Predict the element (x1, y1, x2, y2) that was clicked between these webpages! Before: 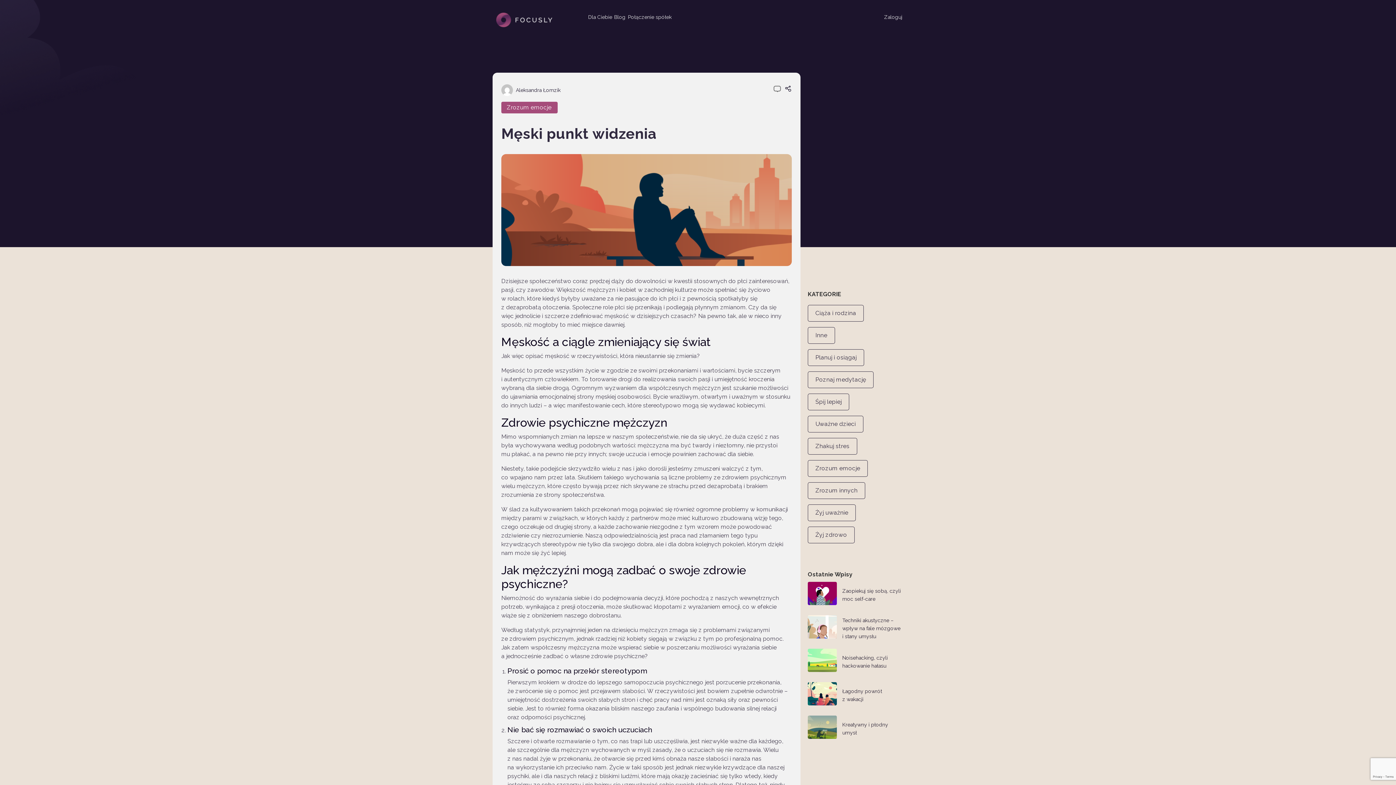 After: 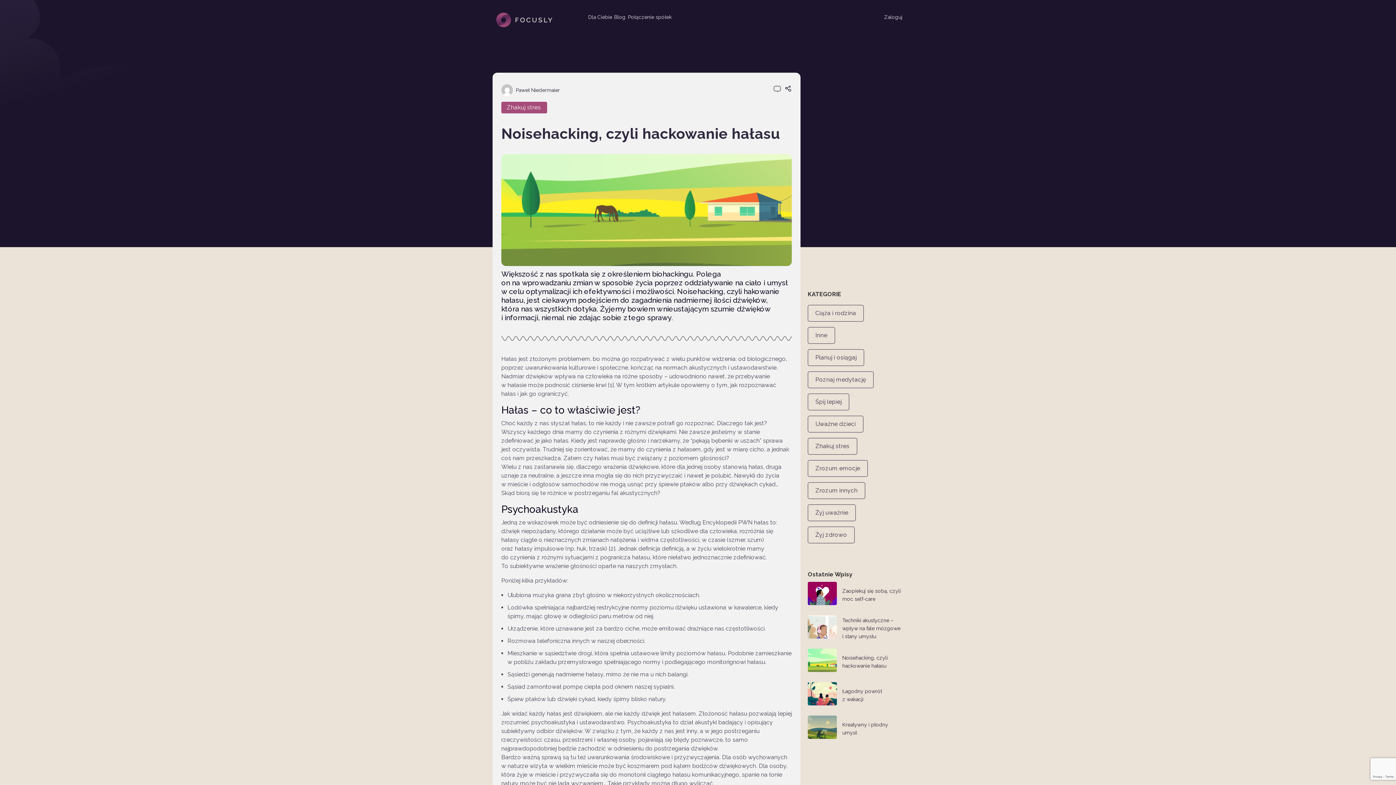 Action: bbox: (842, 654, 902, 670) label: Noisehacking, czyli hackowanie hałasu